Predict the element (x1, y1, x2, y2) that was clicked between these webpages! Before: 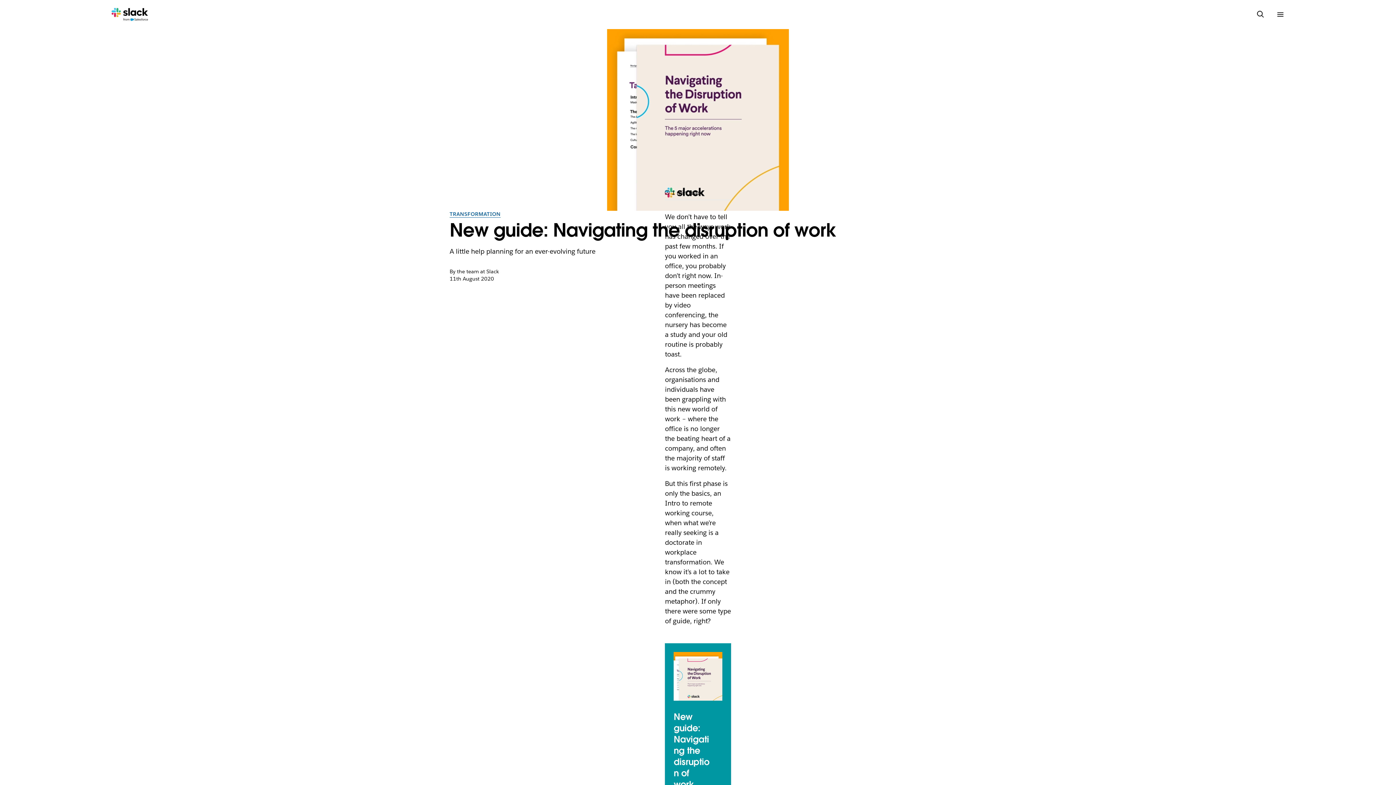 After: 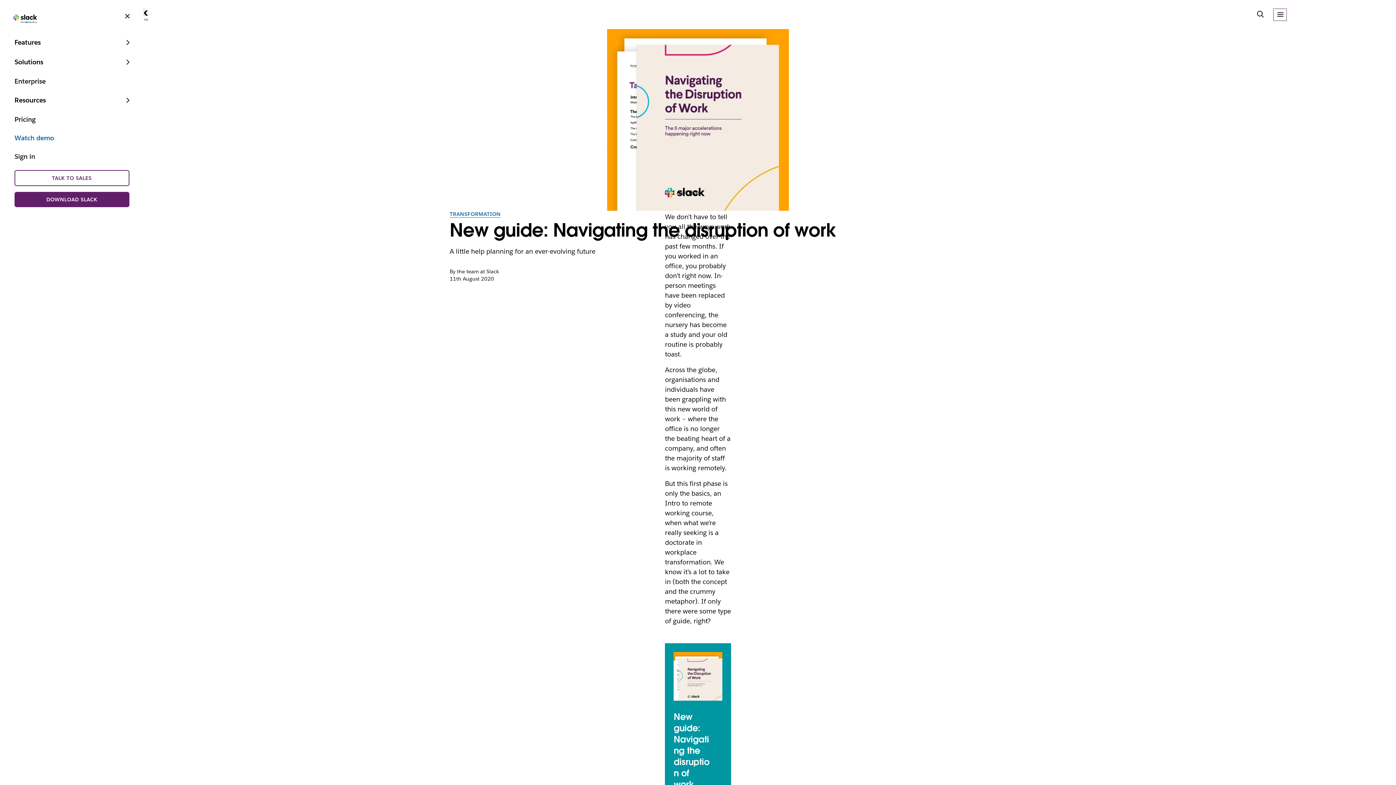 Action: label: Menu bbox: (1275, 10, 1284, 18)